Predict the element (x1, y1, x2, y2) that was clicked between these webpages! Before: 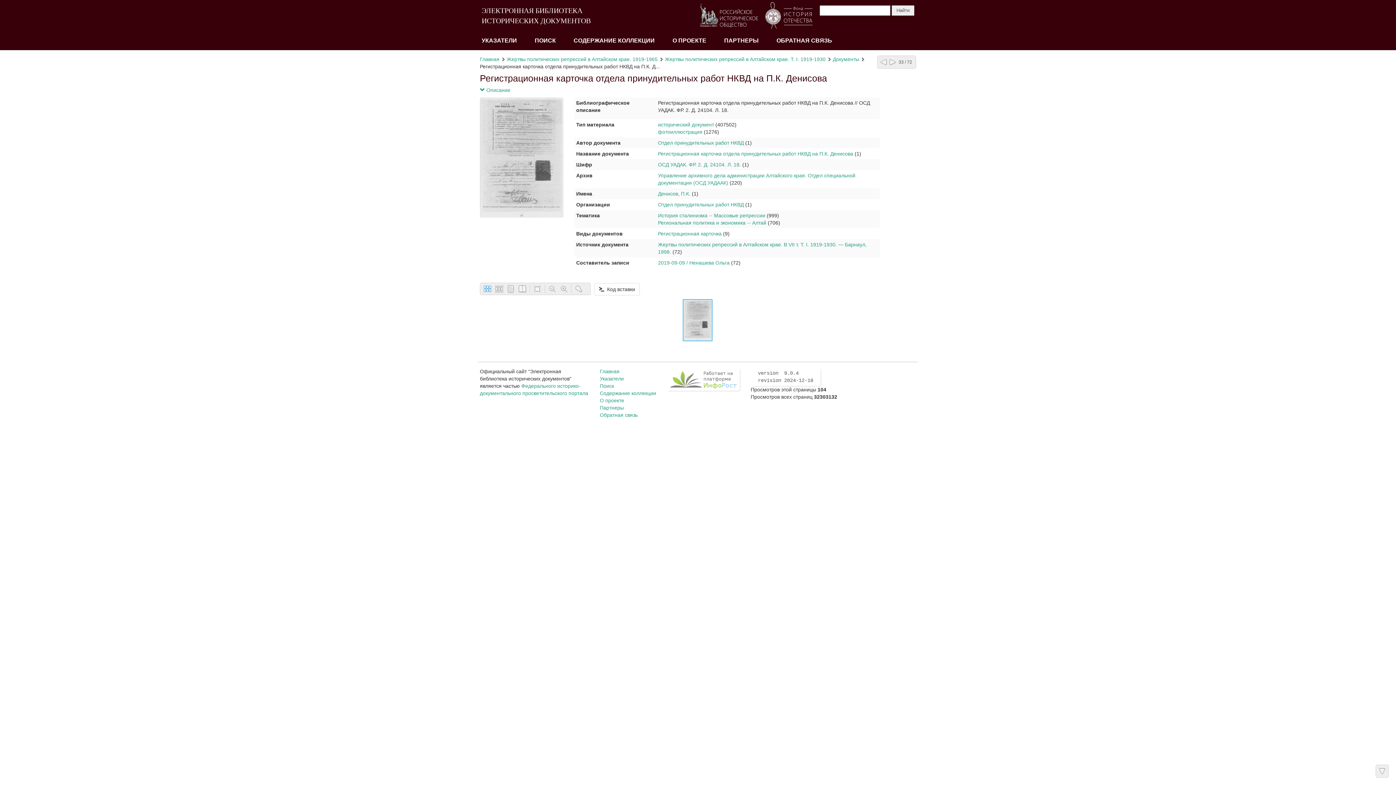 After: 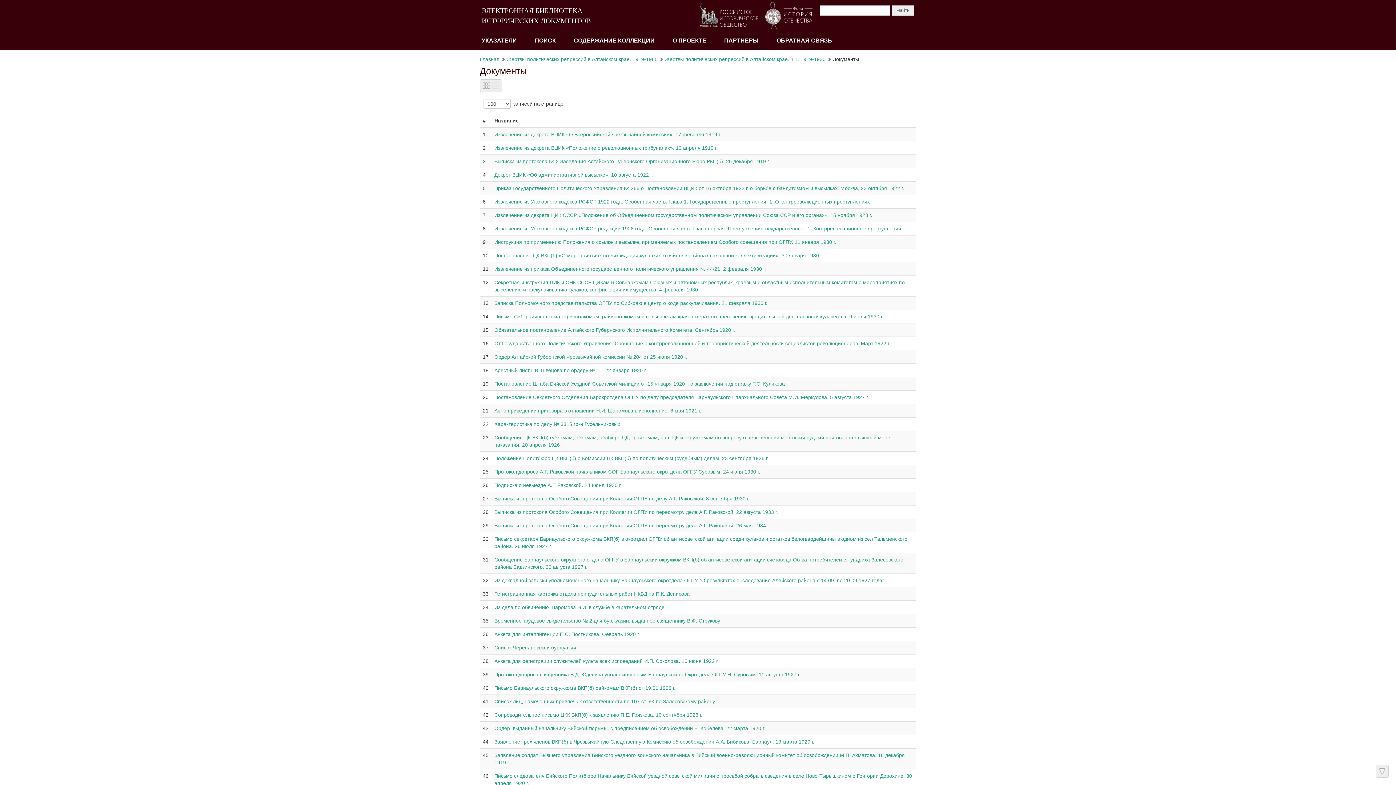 Action: label: Документы bbox: (833, 56, 859, 62)